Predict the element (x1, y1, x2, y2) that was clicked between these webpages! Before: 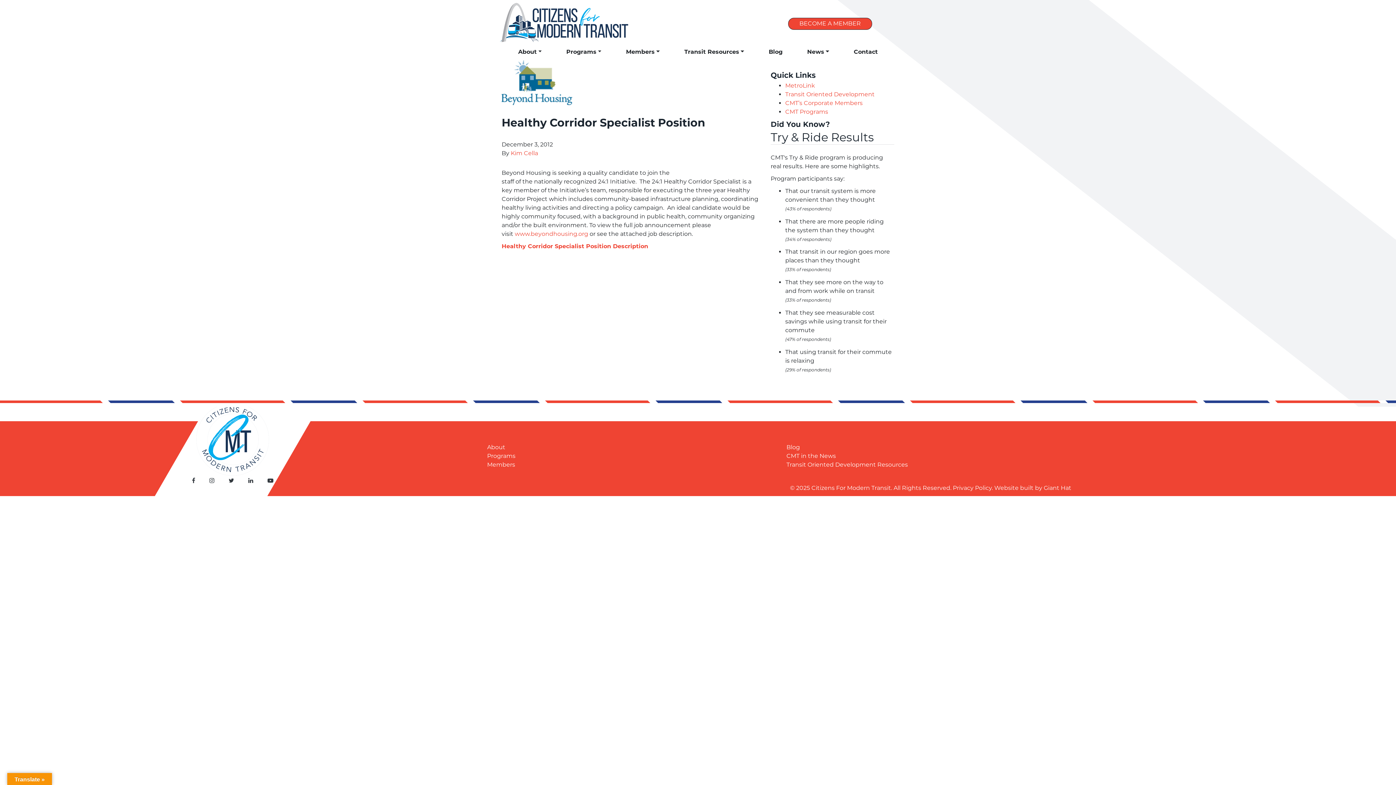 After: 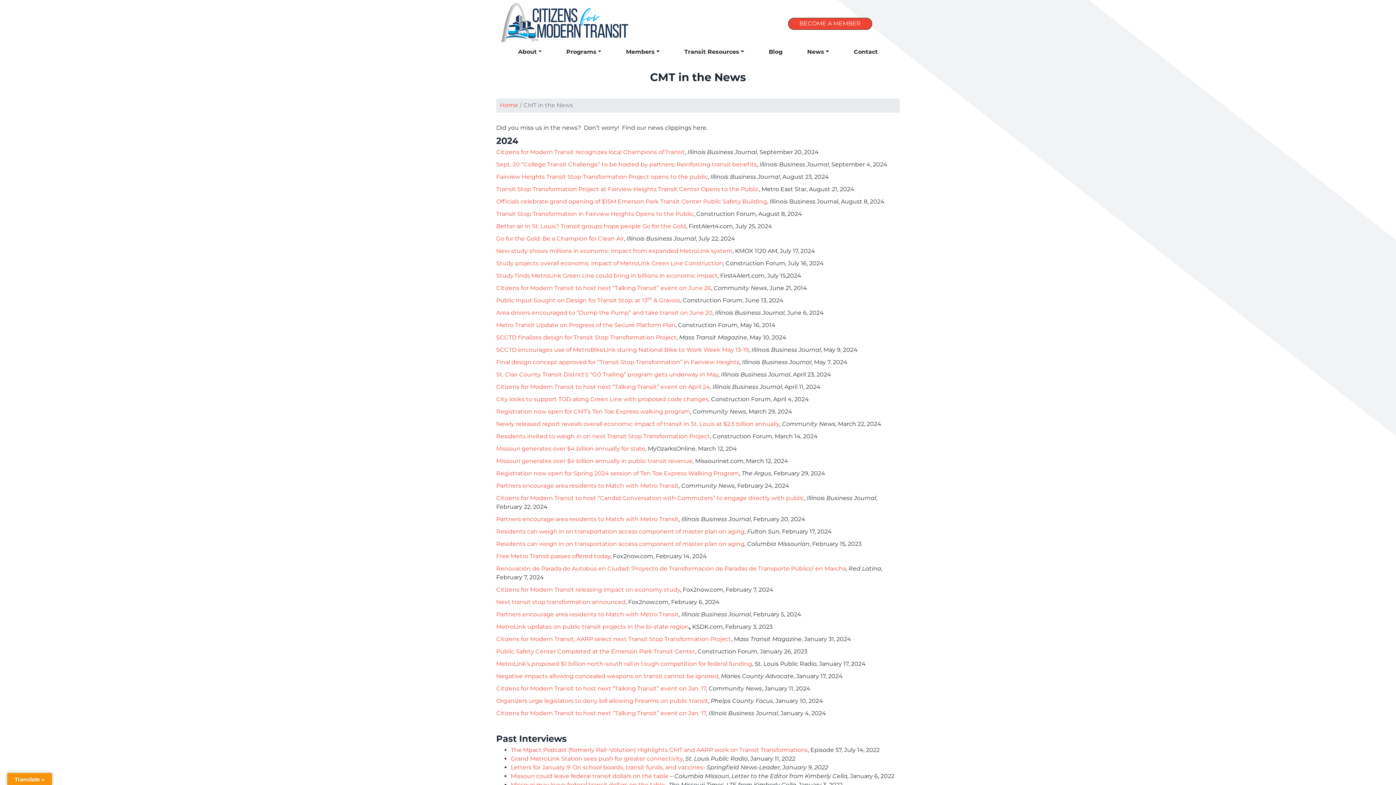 Action: label: CMT in the News bbox: (786, 452, 836, 459)